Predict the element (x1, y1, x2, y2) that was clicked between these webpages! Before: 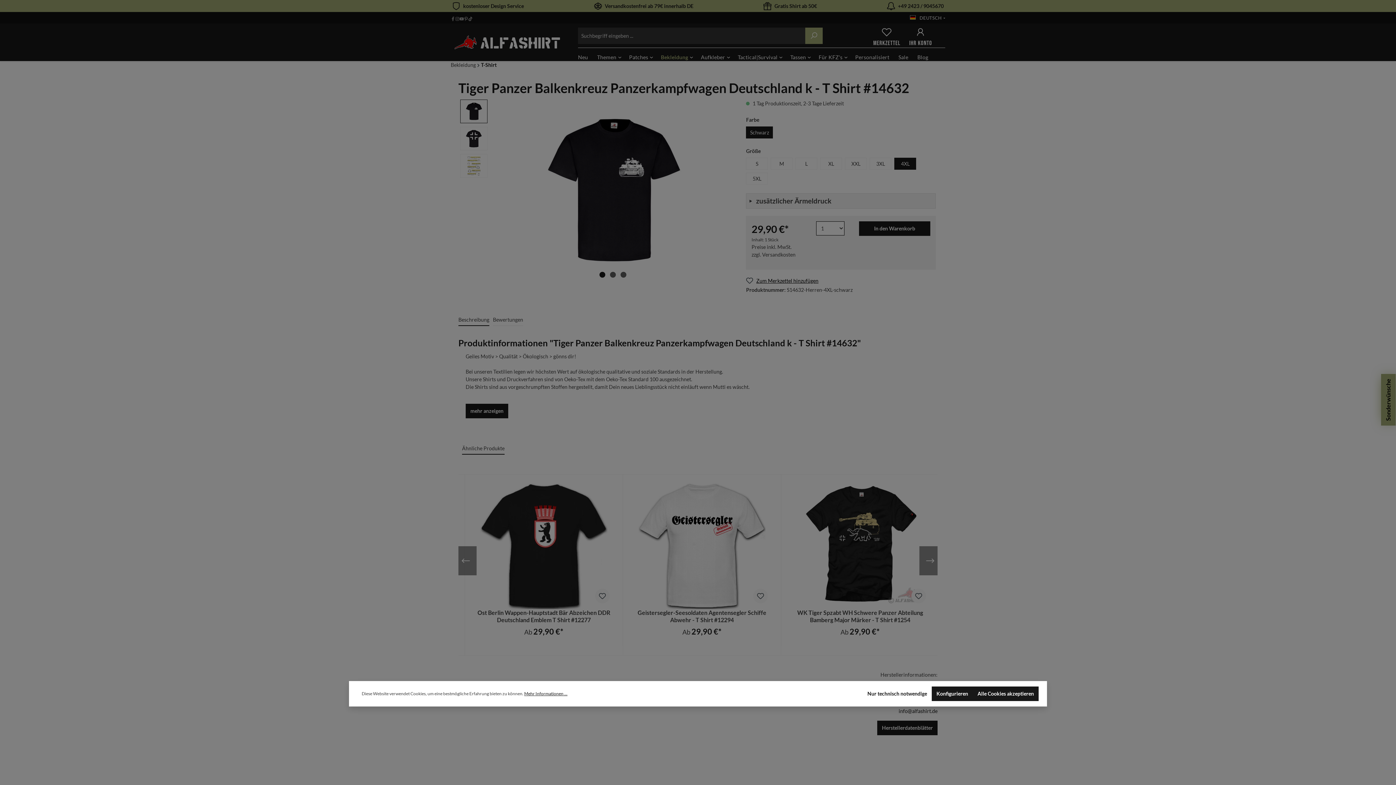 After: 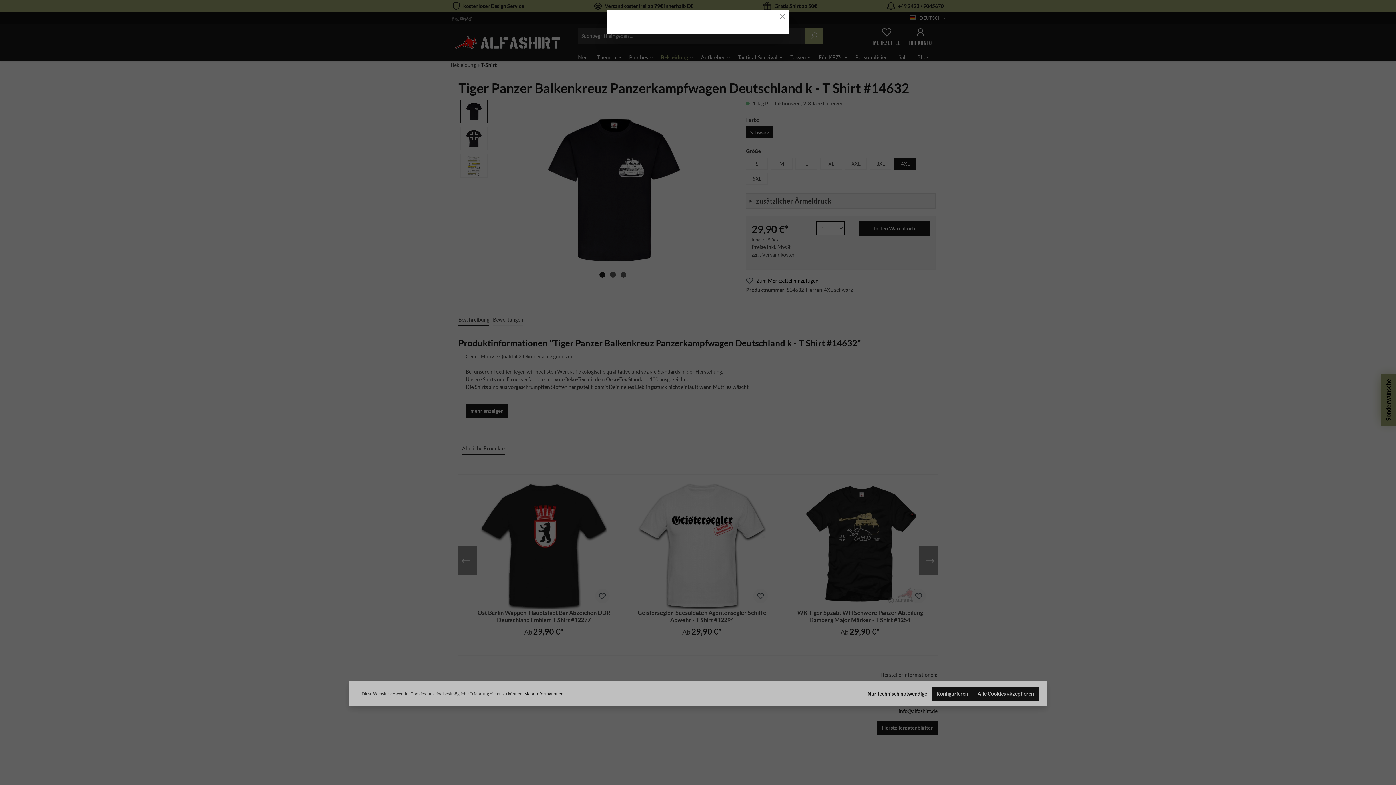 Action: bbox: (524, 689, 567, 698) label: Mehr Informationen ...